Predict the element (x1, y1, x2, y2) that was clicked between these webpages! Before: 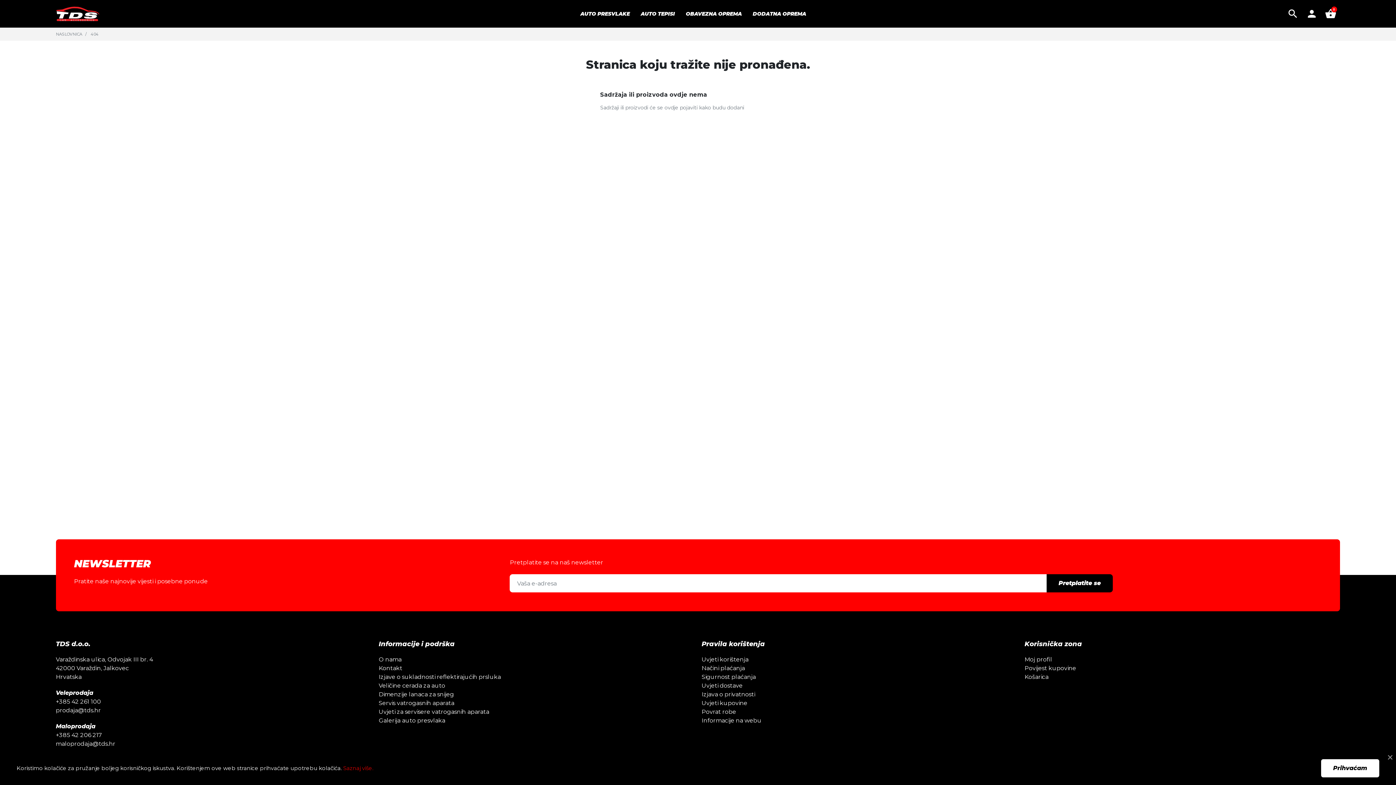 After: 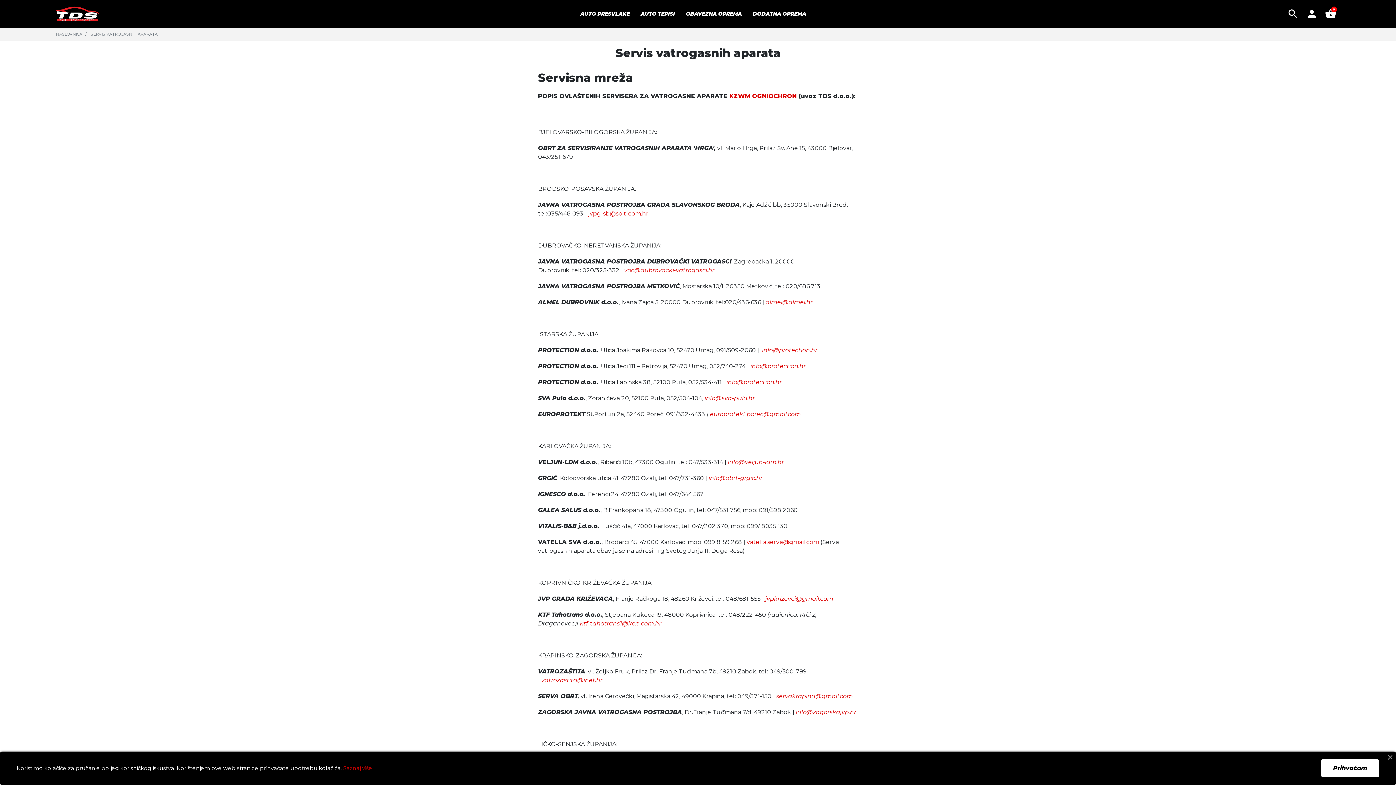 Action: label: Servis vatrogasnih aparata bbox: (378, 700, 454, 706)